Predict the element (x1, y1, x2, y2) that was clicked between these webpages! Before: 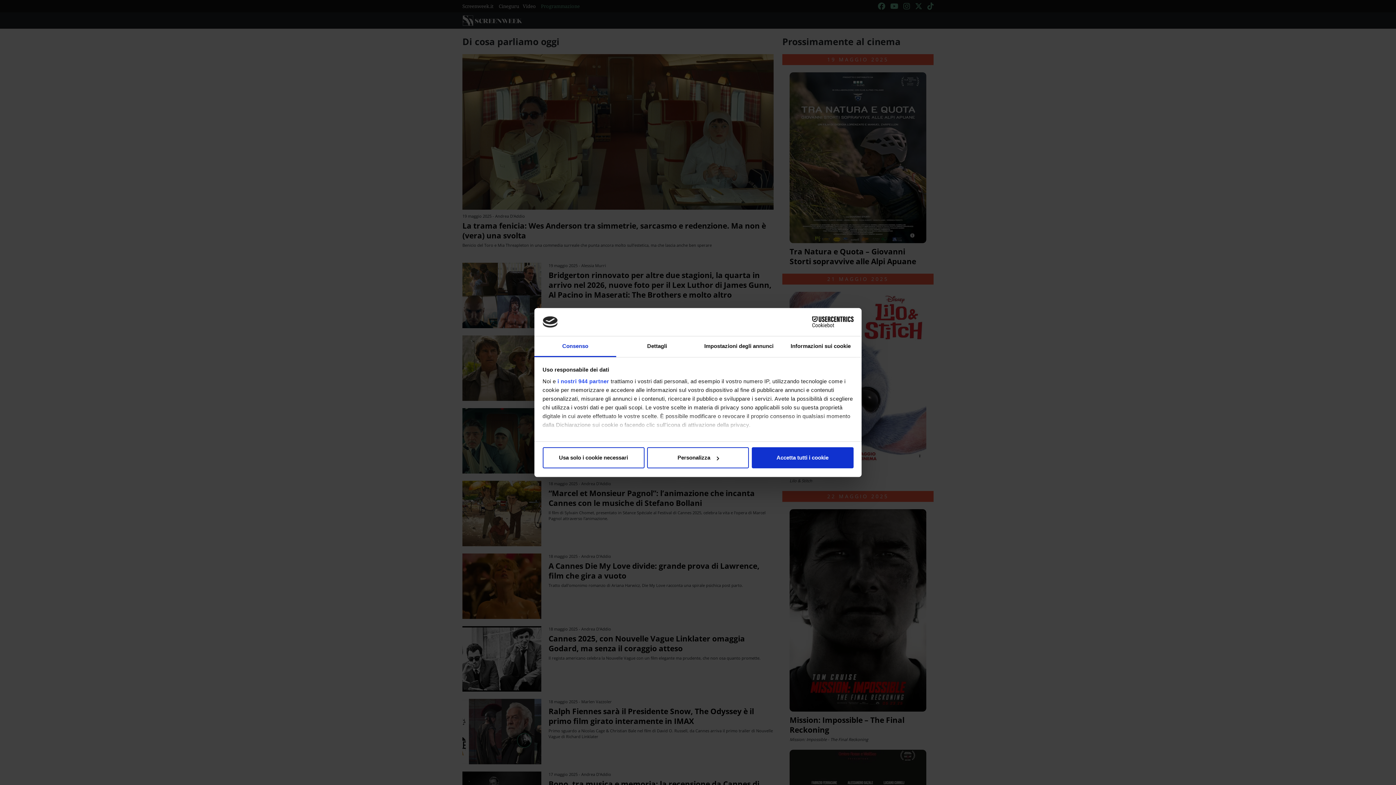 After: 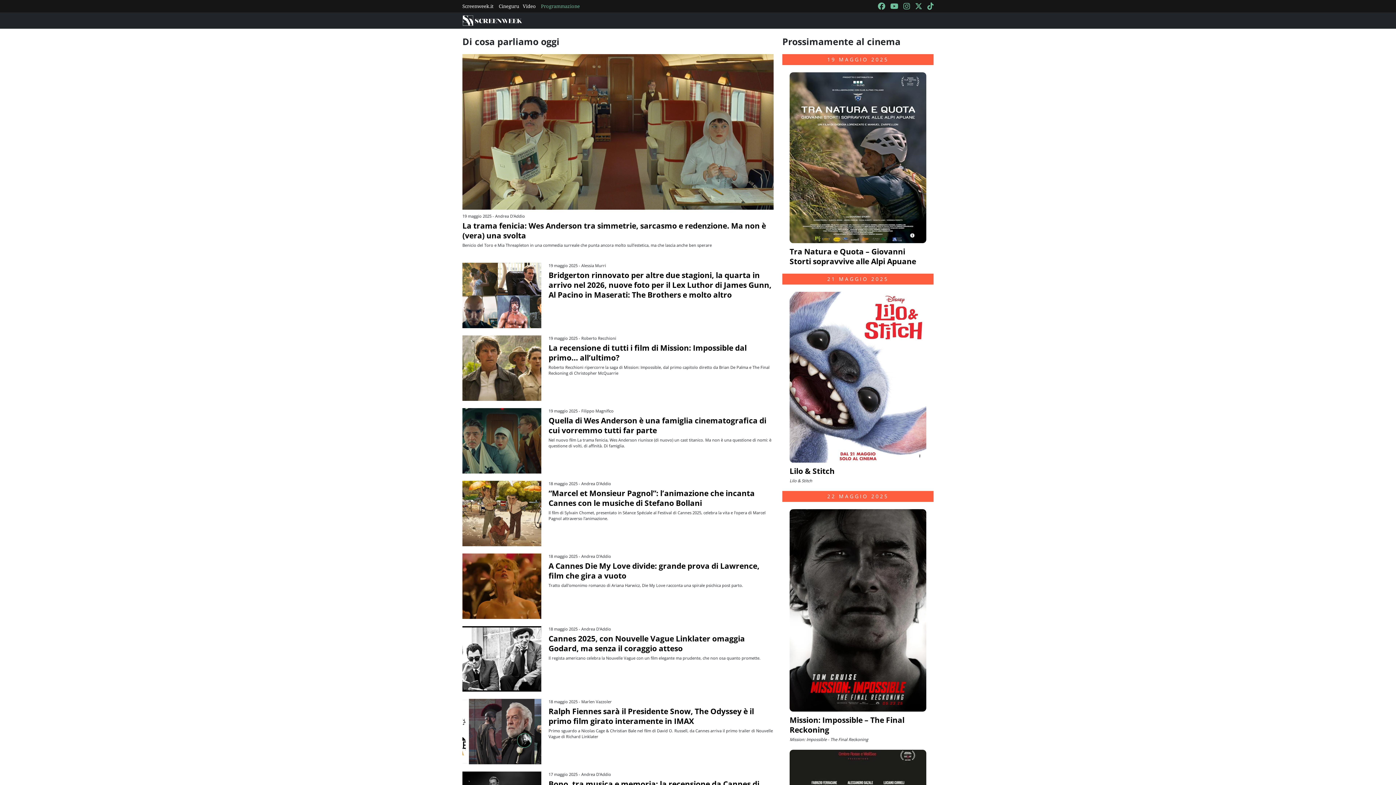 Action: label: Accetta tutti i cookie bbox: (751, 447, 853, 468)